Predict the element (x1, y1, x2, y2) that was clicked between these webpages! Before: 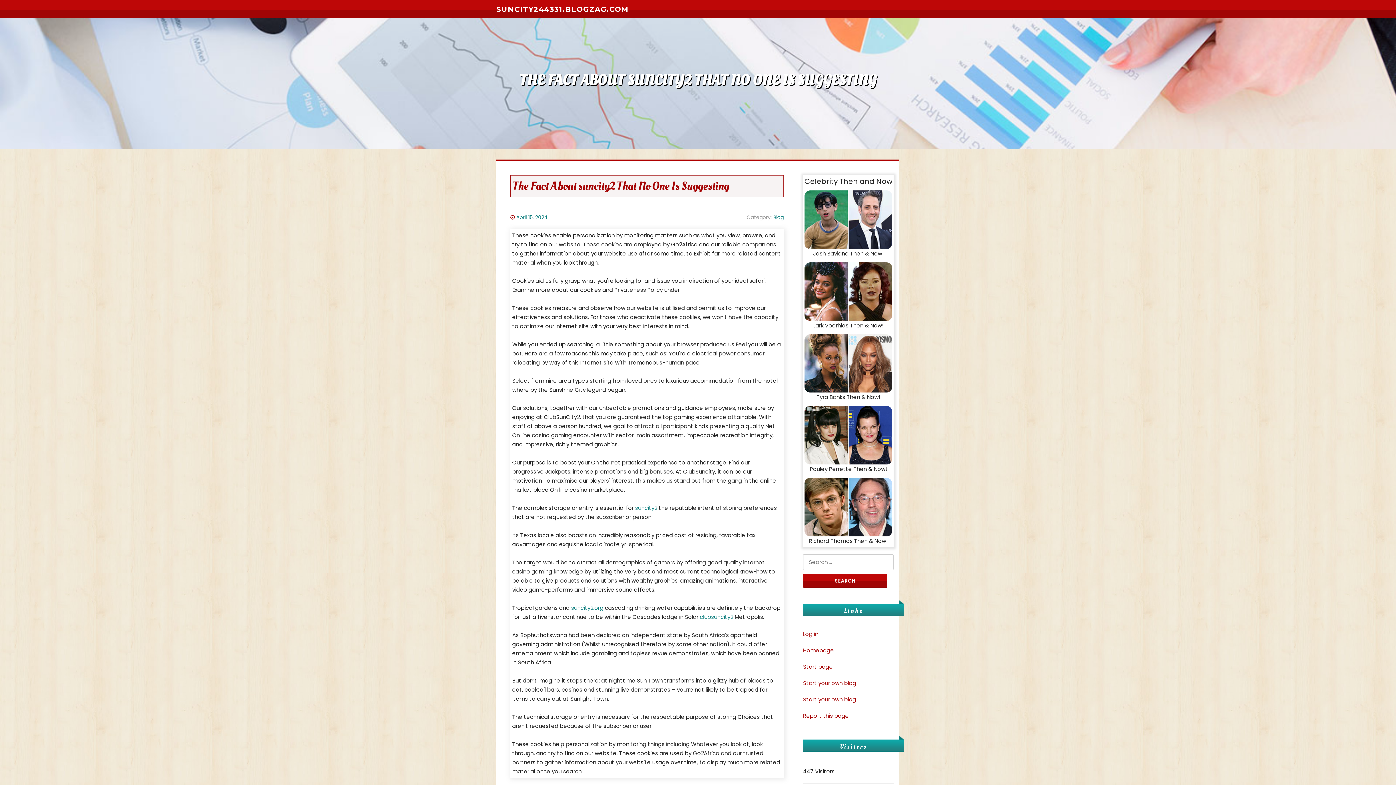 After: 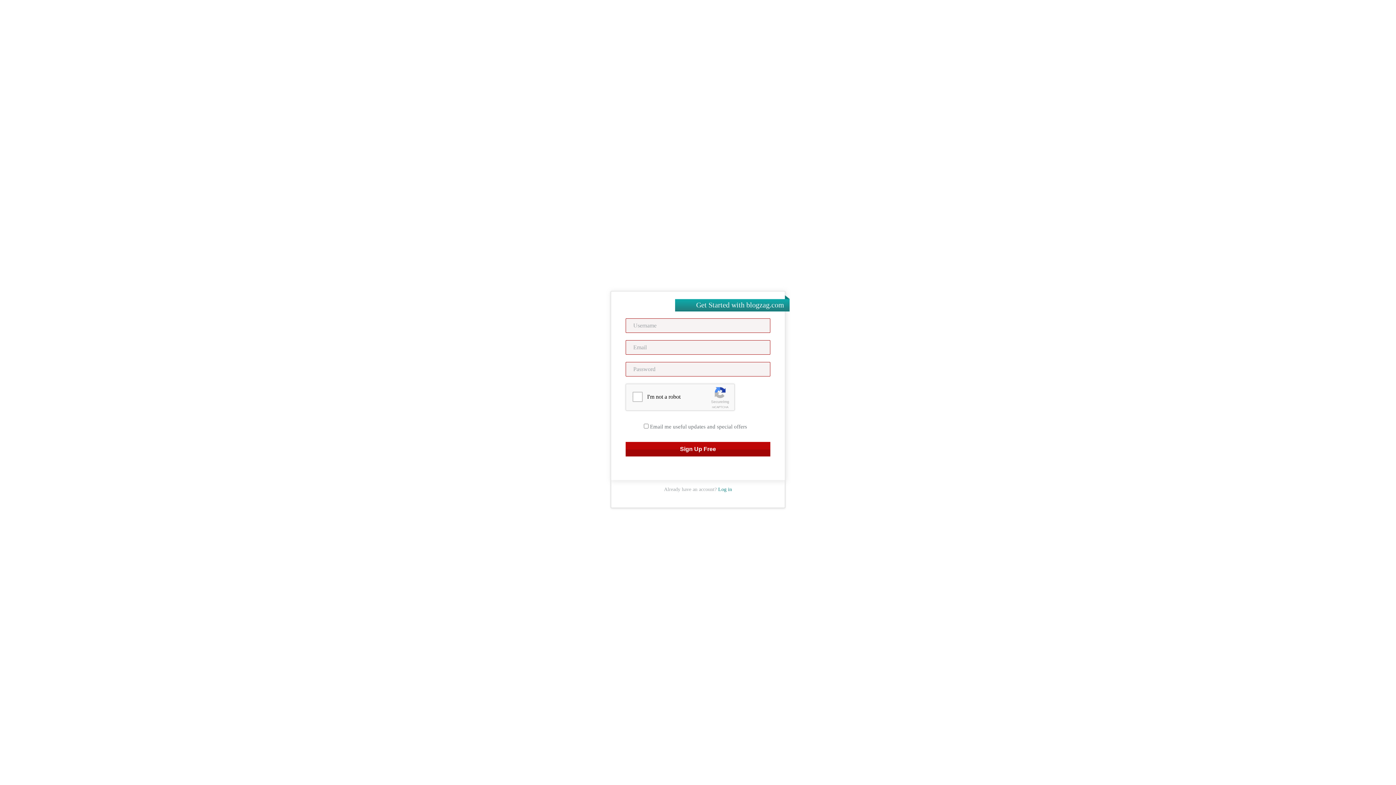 Action: bbox: (803, 695, 856, 703) label: Start your own blog